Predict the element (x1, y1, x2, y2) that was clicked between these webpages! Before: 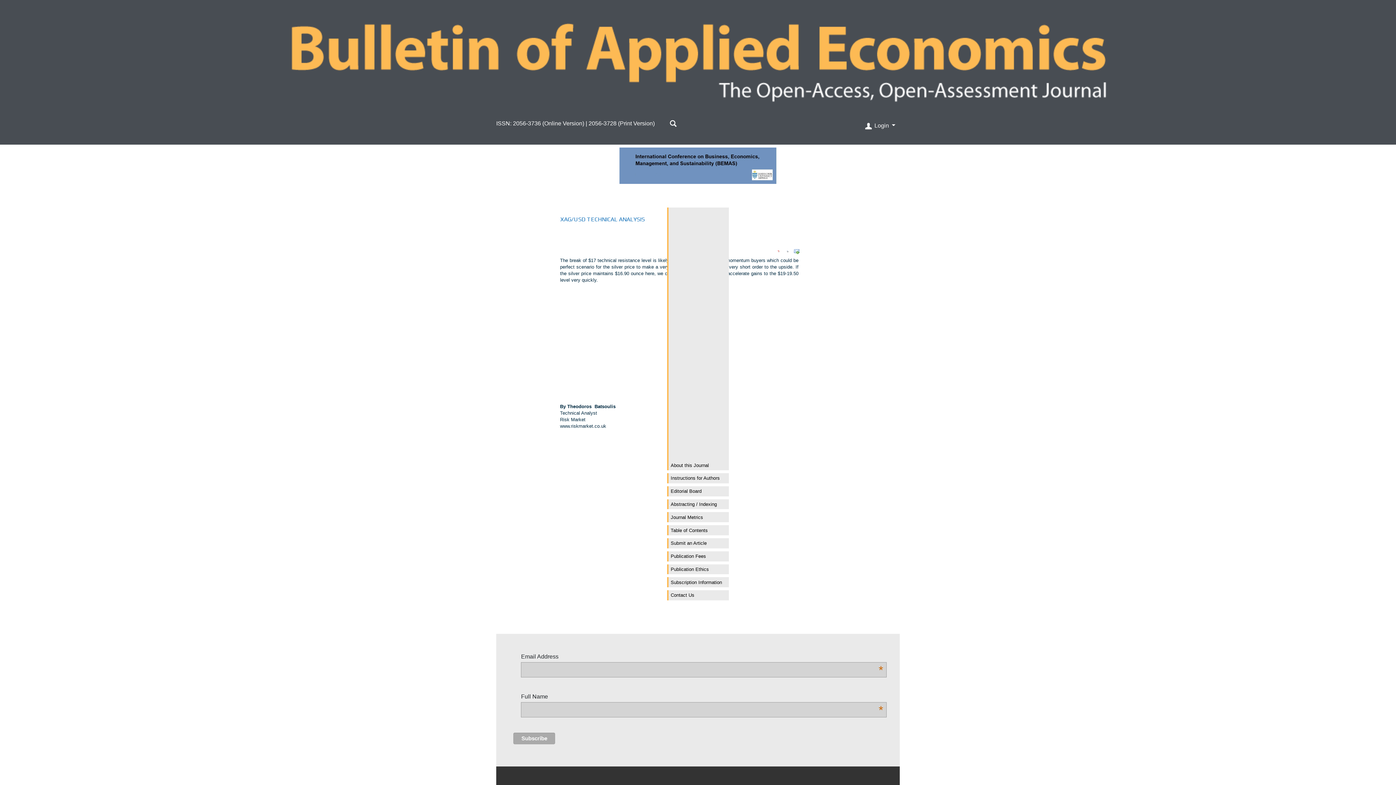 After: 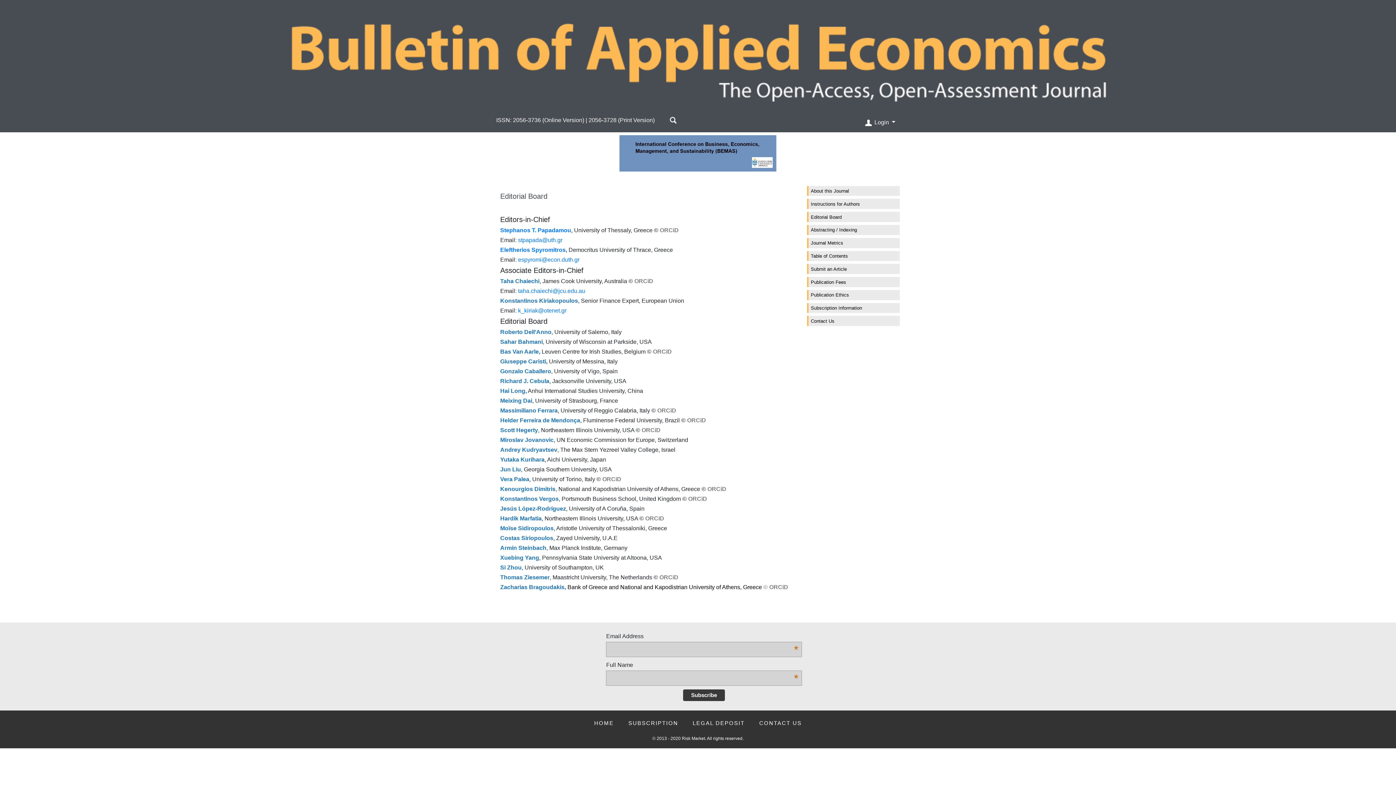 Action: label: Editorial Board bbox: (667, 486, 729, 496)